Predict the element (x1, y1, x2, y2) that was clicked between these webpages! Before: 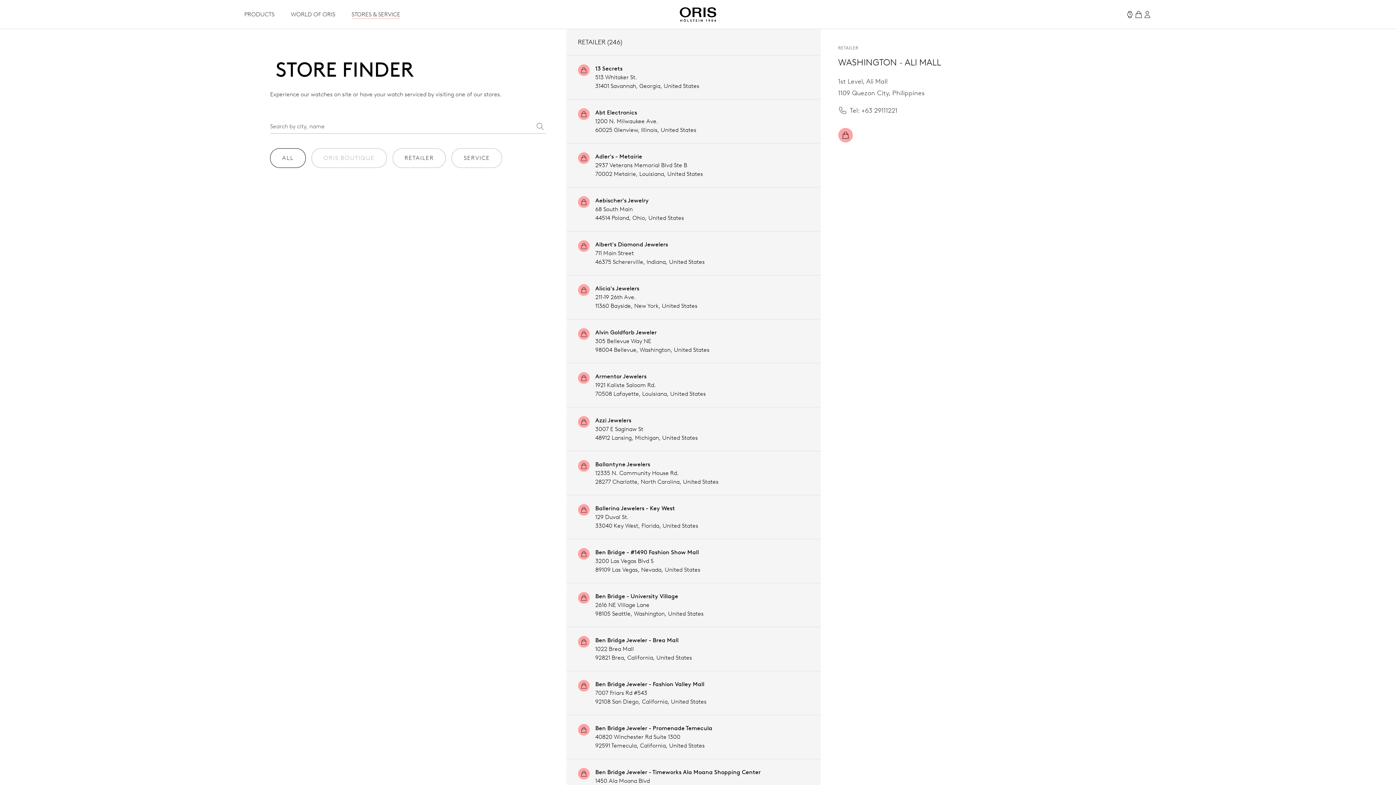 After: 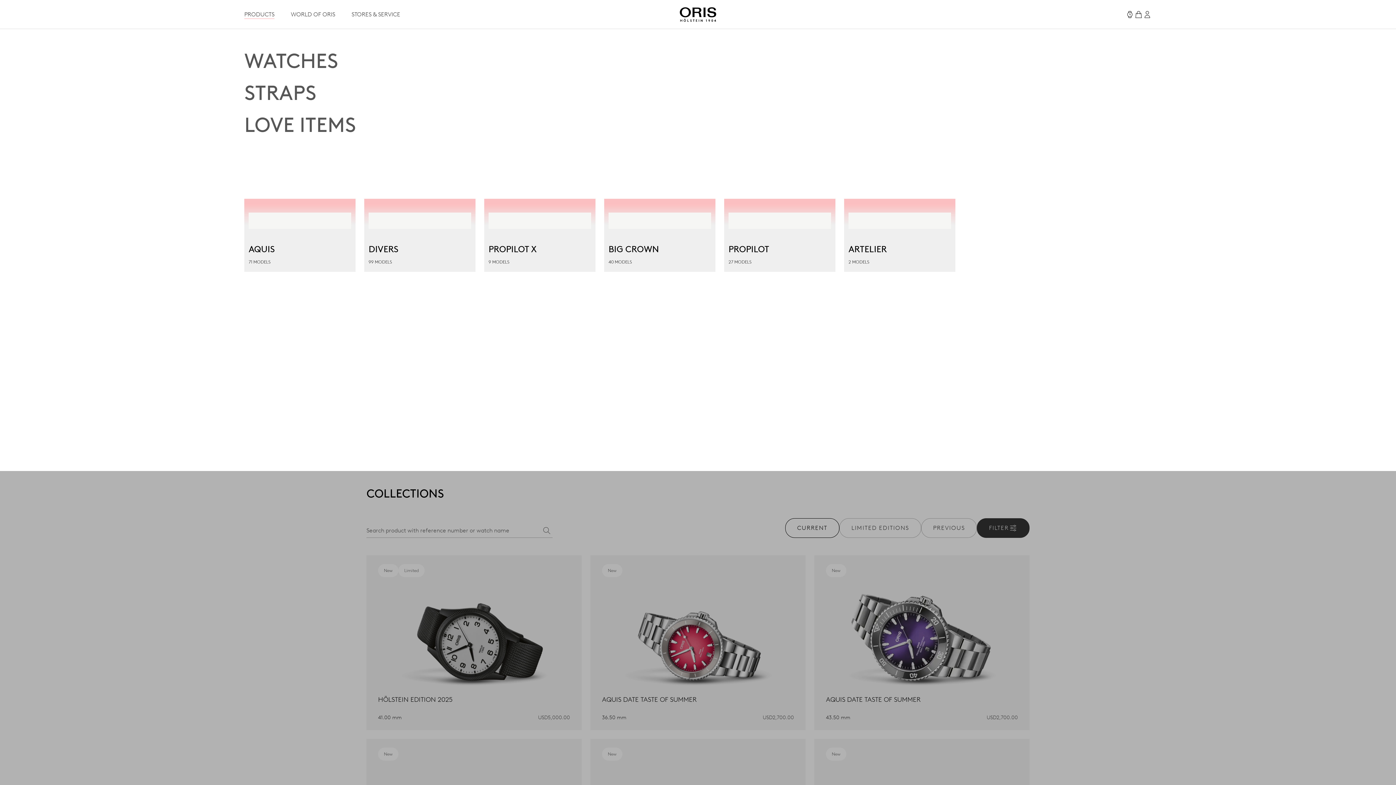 Action: bbox: (244, 10, 274, 18) label: PRODUCTS